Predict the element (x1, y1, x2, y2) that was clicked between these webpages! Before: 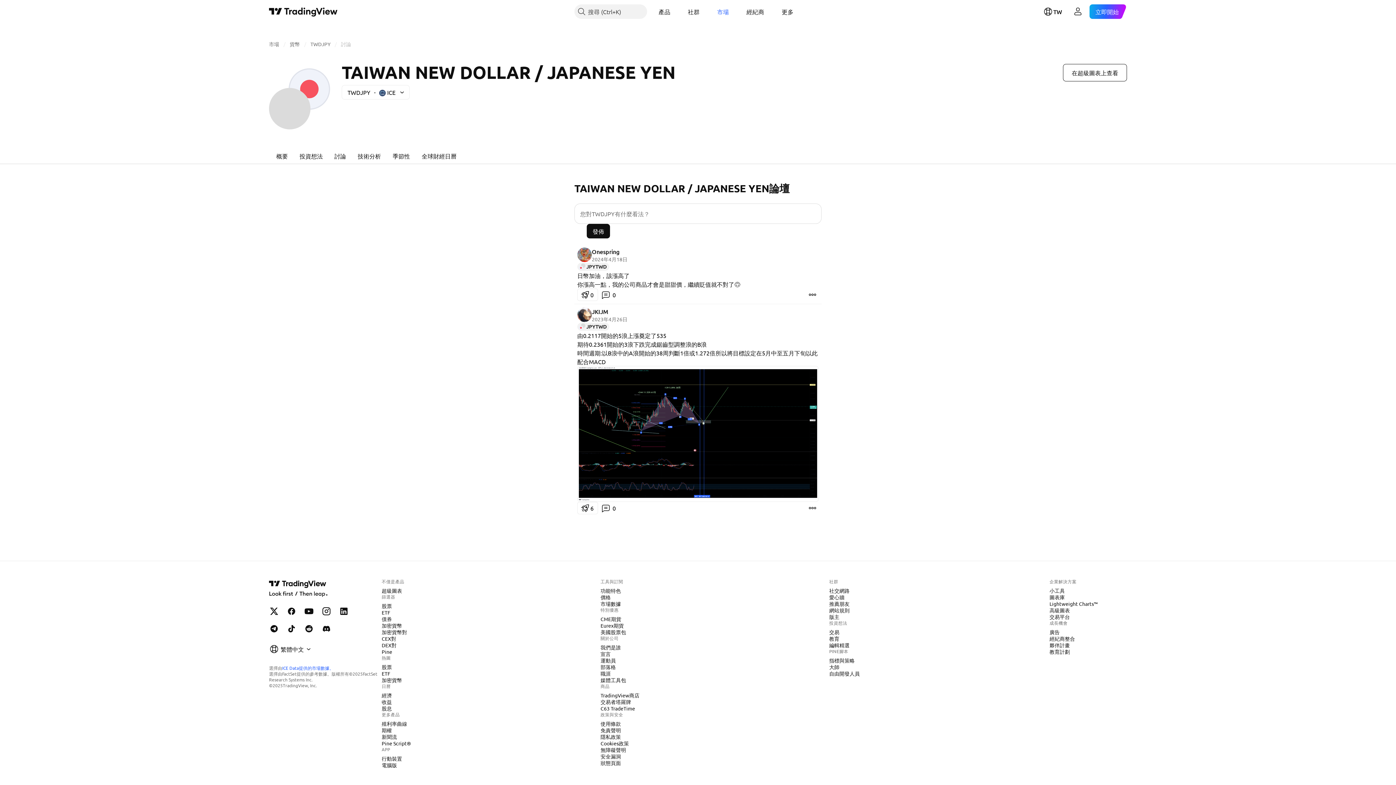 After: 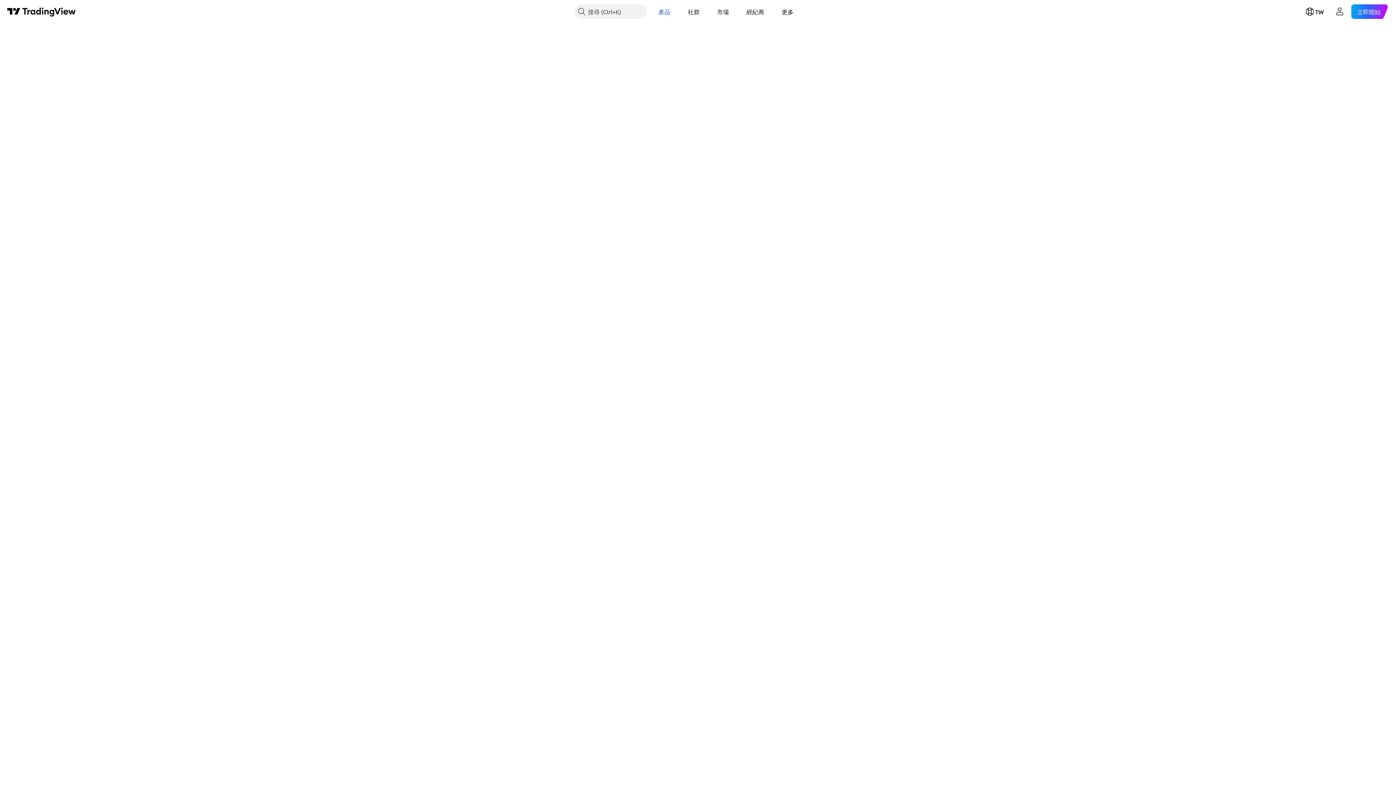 Action: label: 加密貨幣 bbox: (378, 622, 405, 629)